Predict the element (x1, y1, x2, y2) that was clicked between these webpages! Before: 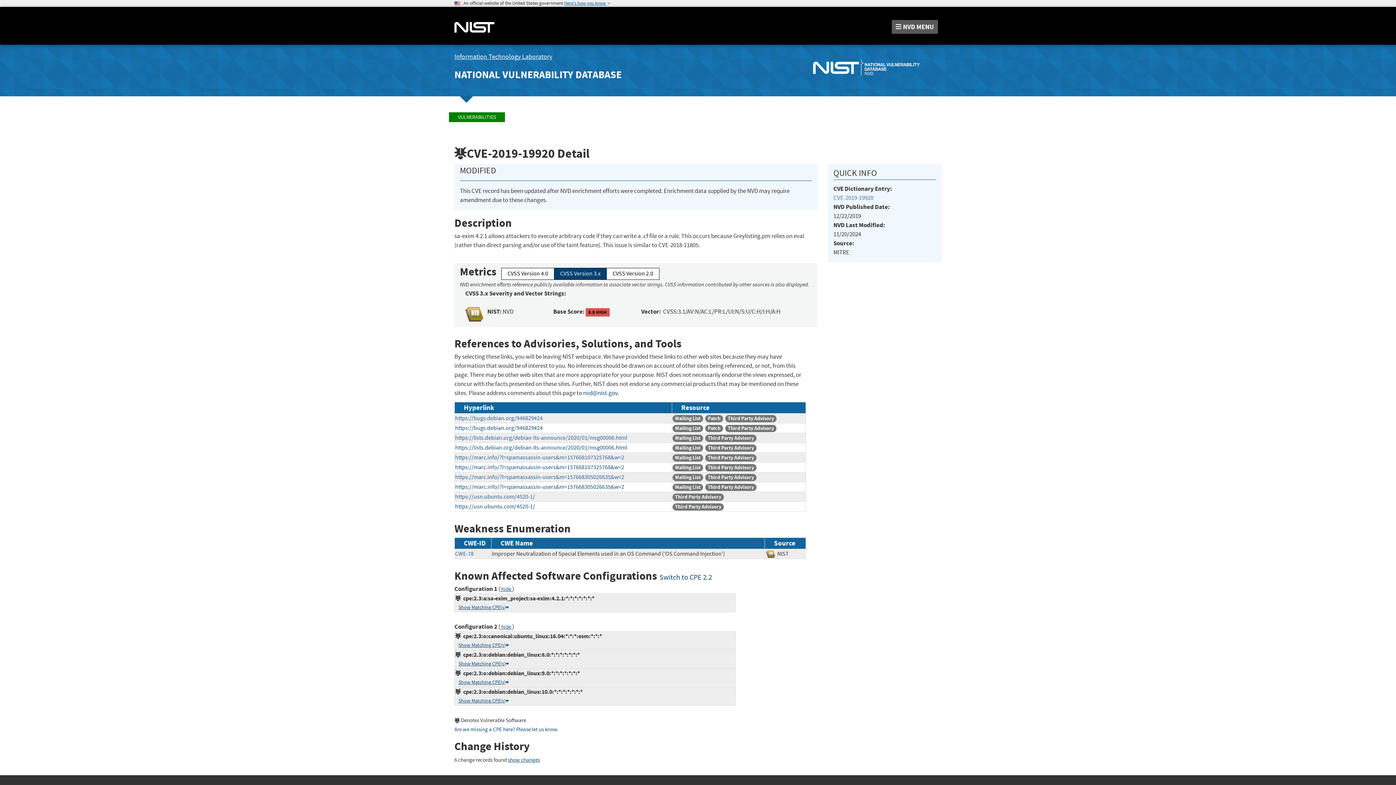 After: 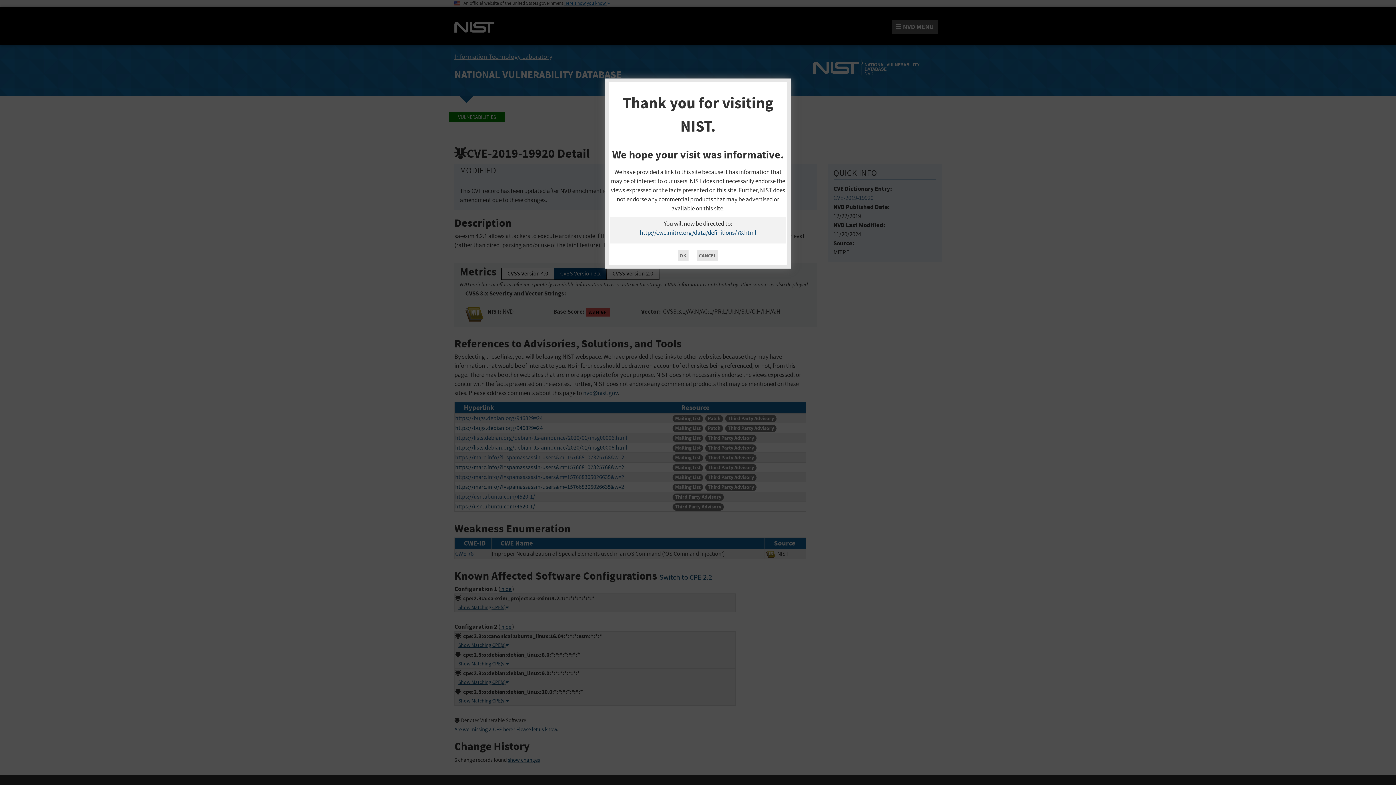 Action: label: CWE-78 bbox: (455, 550, 473, 557)